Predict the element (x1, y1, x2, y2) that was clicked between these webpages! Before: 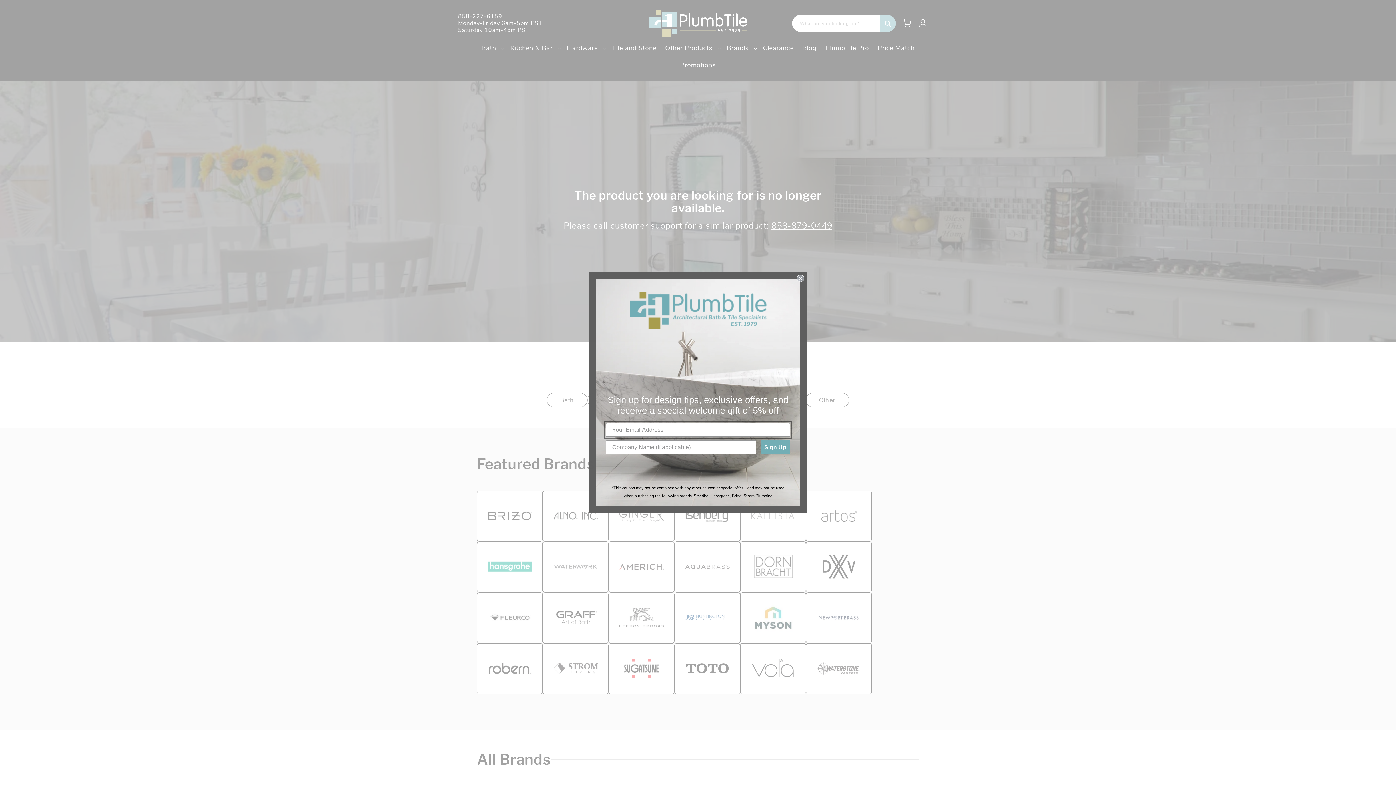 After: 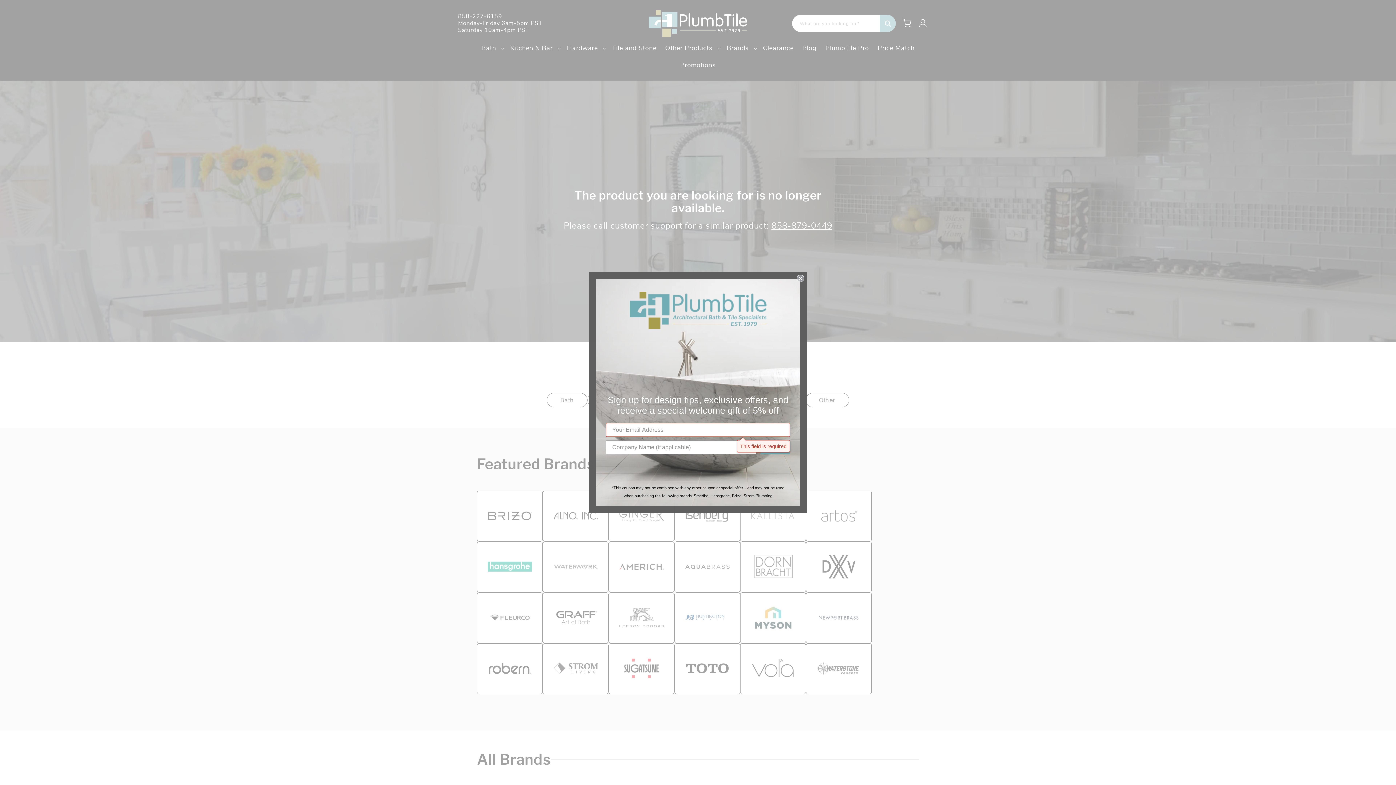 Action: label: Sign Up bbox: (760, 440, 790, 454)